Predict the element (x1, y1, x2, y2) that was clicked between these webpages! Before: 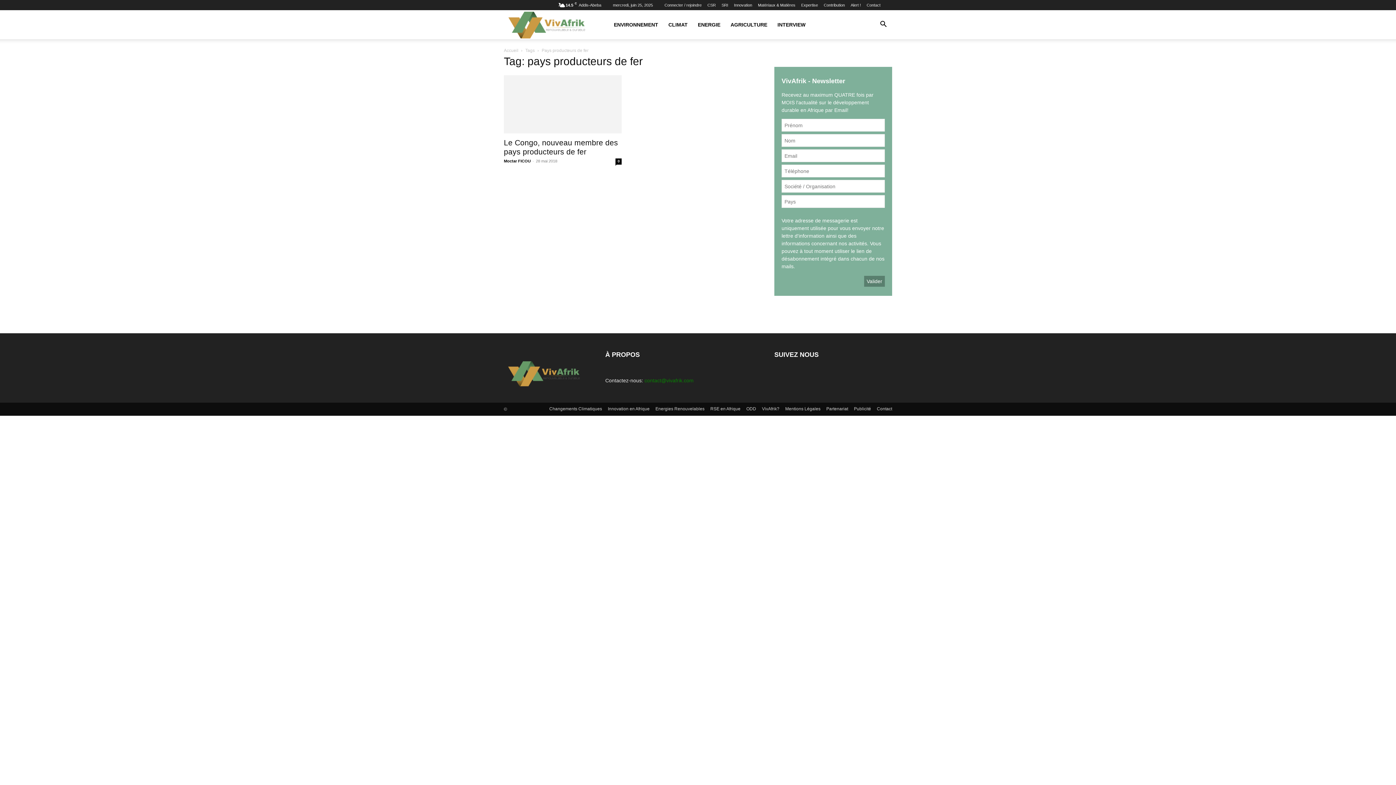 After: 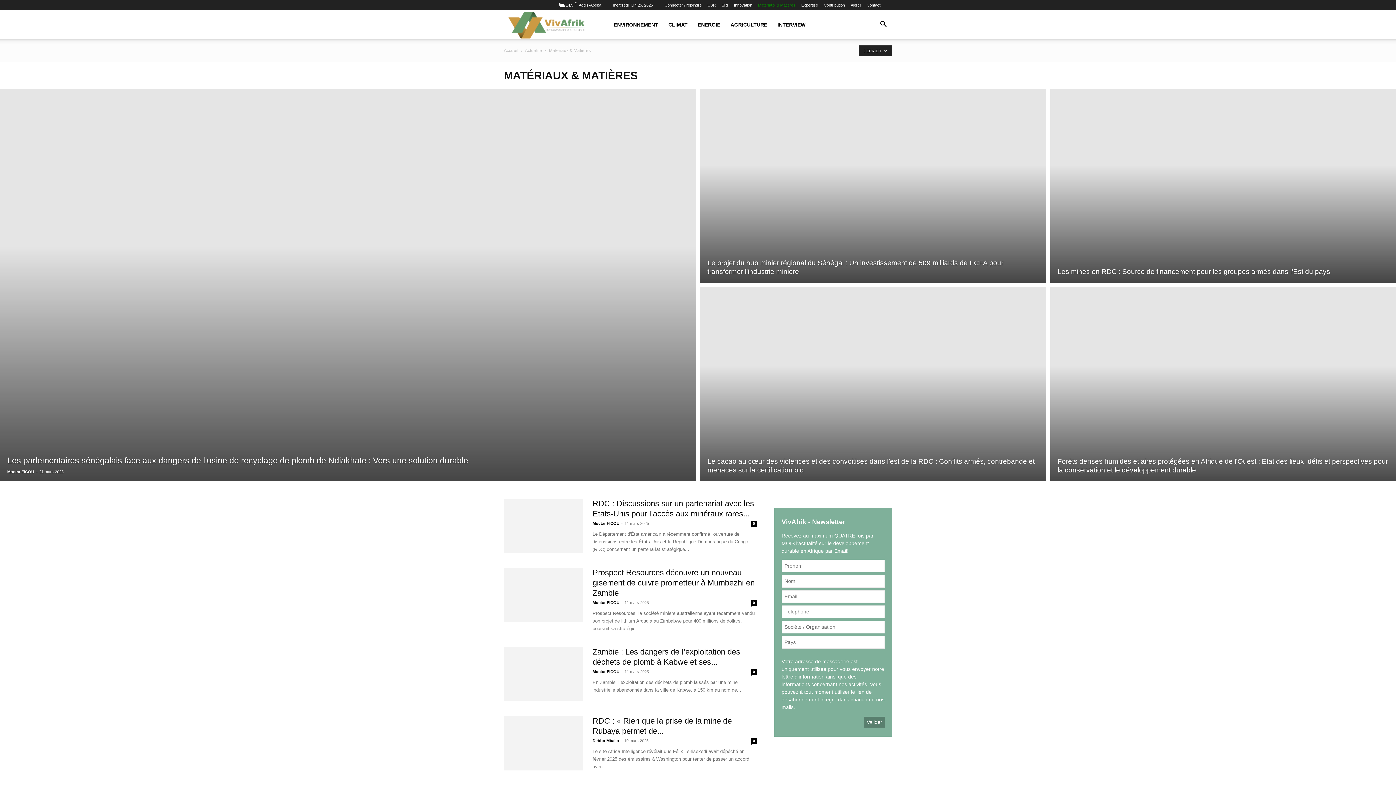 Action: label: Matériaux & Matières bbox: (758, 2, 795, 7)